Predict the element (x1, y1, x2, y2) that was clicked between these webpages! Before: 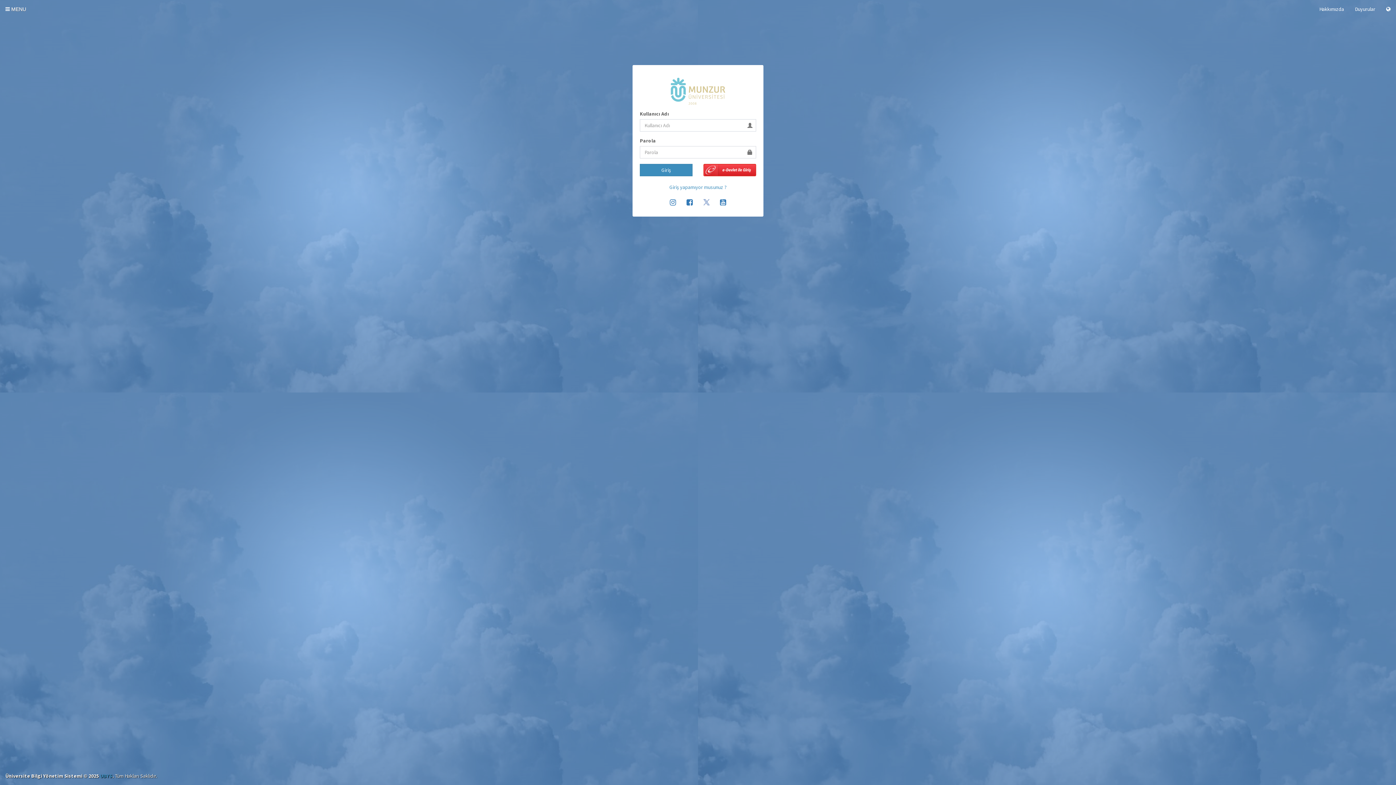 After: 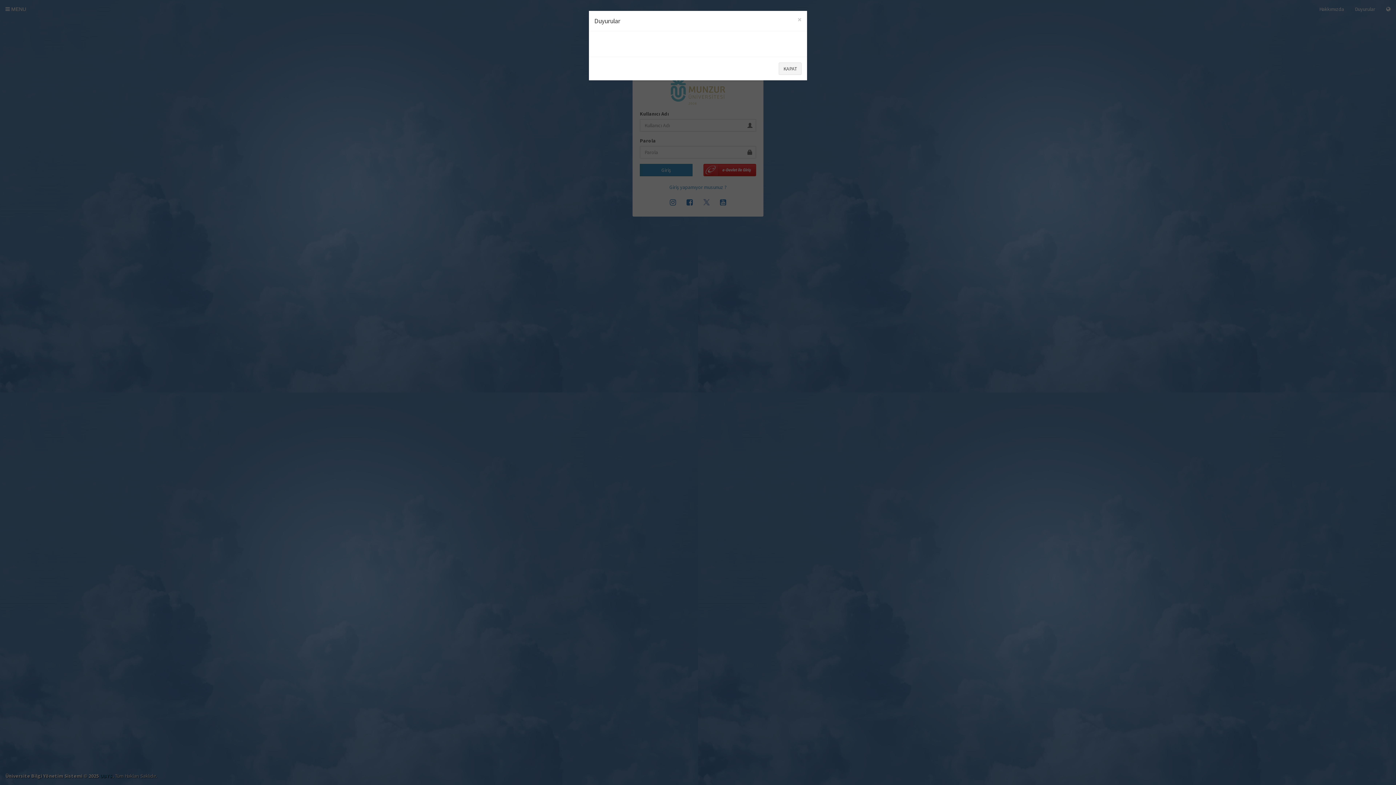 Action: bbox: (1349, 0, 1381, 18) label: Duyurular